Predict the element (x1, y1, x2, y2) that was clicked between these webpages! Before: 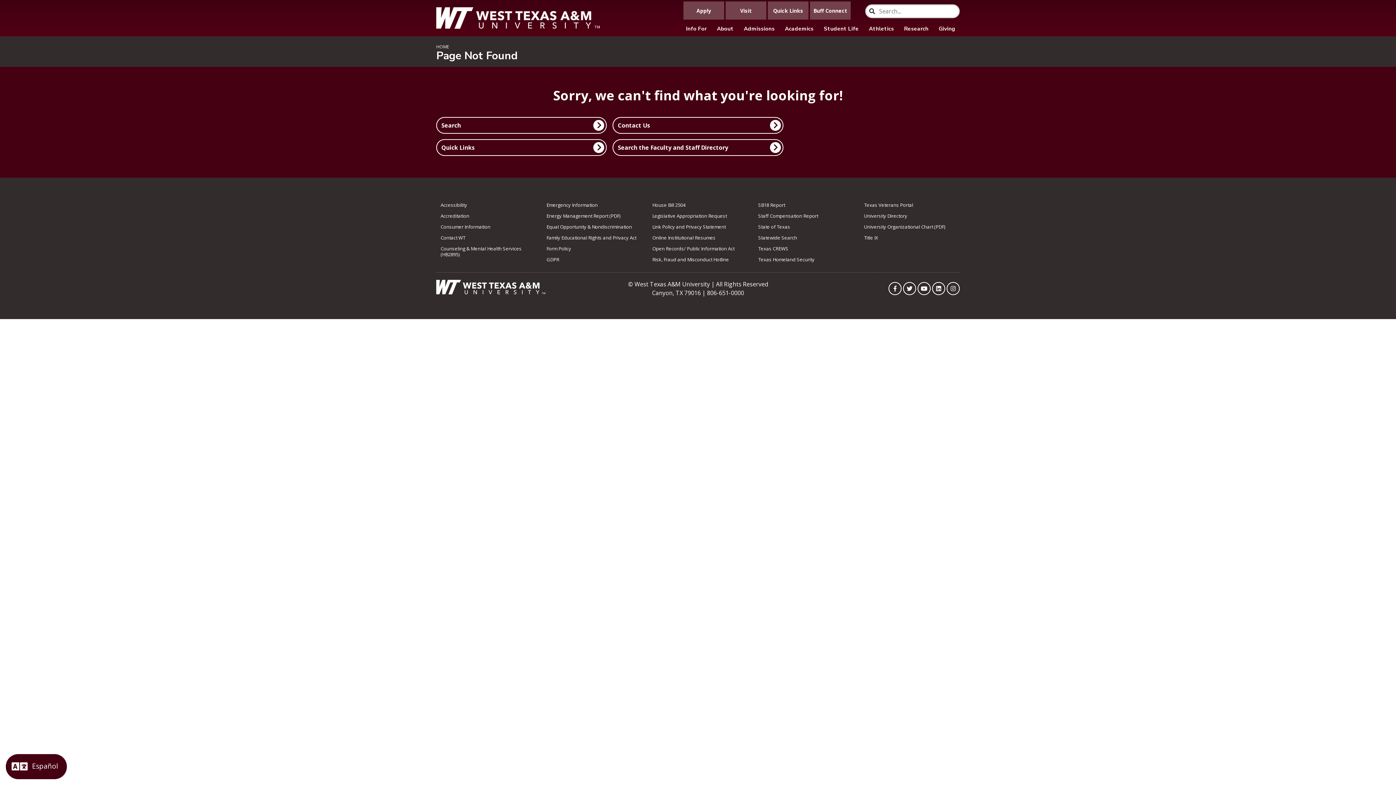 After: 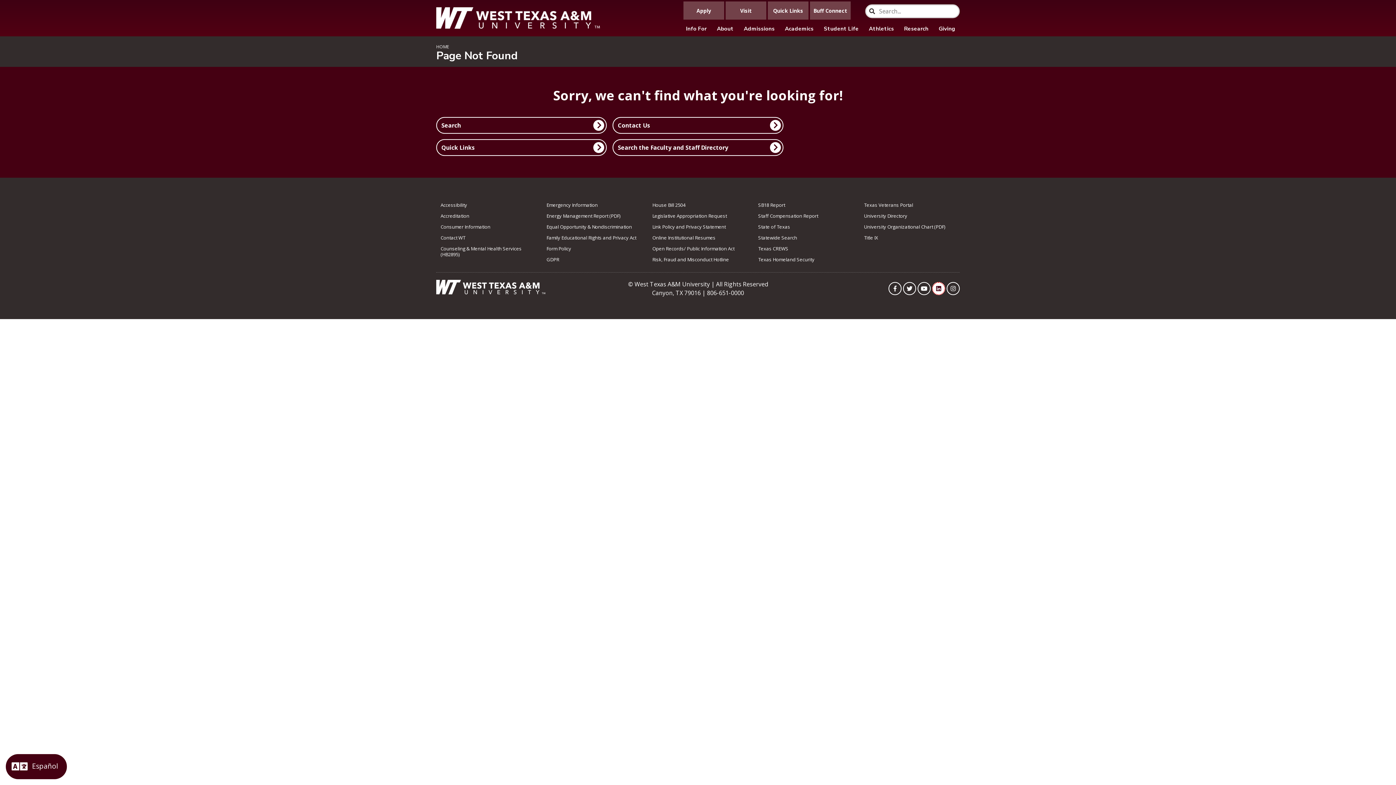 Action: label: WTAMU on LinkedIn bbox: (932, 282, 945, 295)